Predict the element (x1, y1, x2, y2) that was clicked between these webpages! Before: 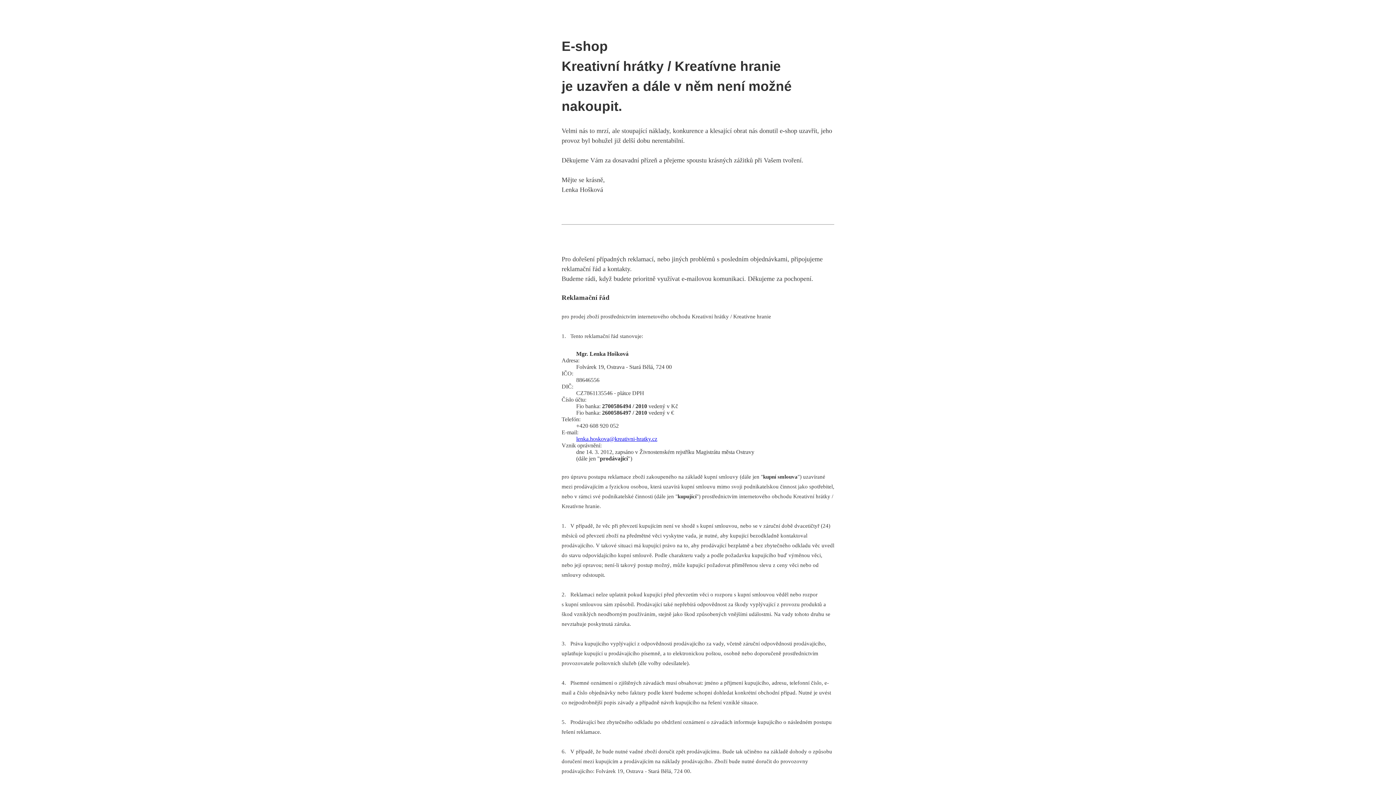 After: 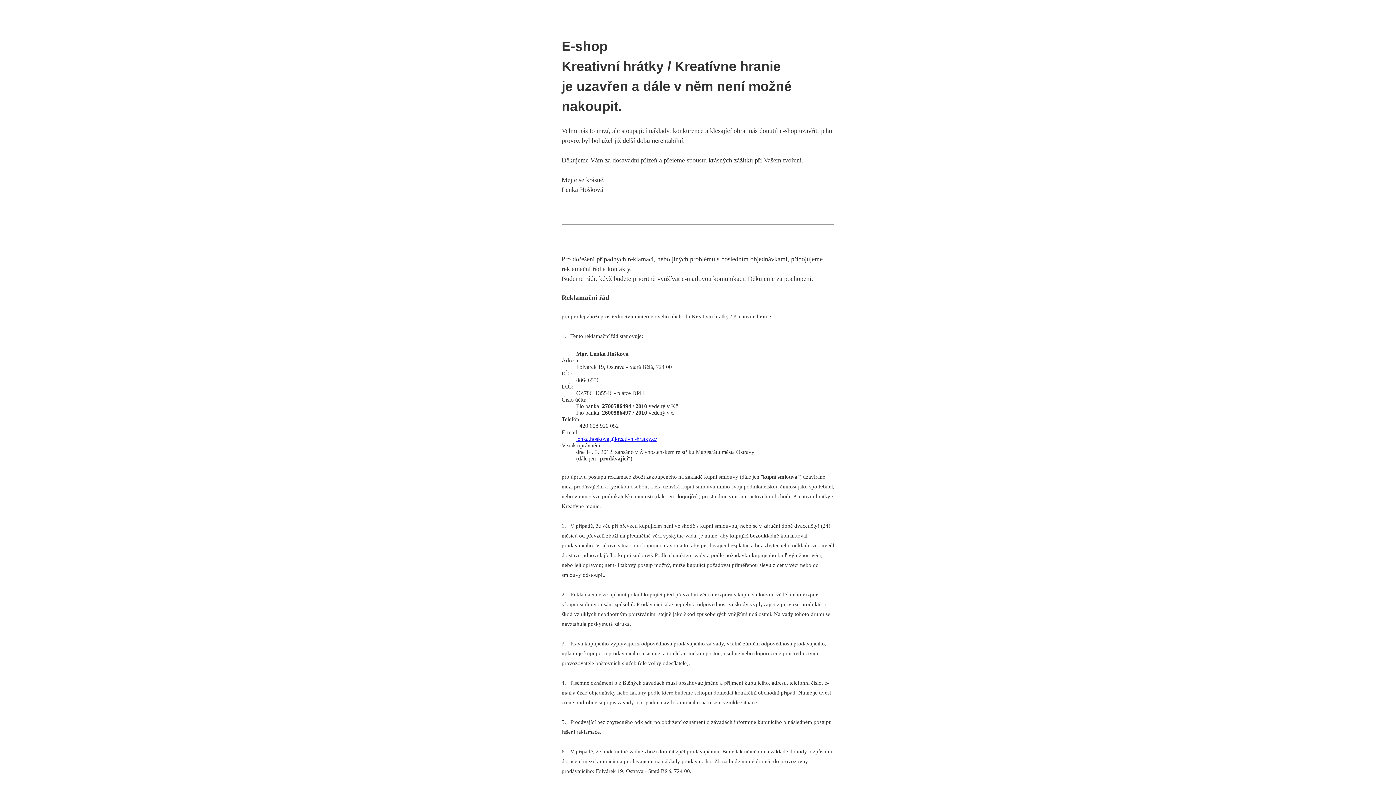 Action: bbox: (576, 436, 657, 442) label: lenka.hoskova@kreativni-hratky.cz